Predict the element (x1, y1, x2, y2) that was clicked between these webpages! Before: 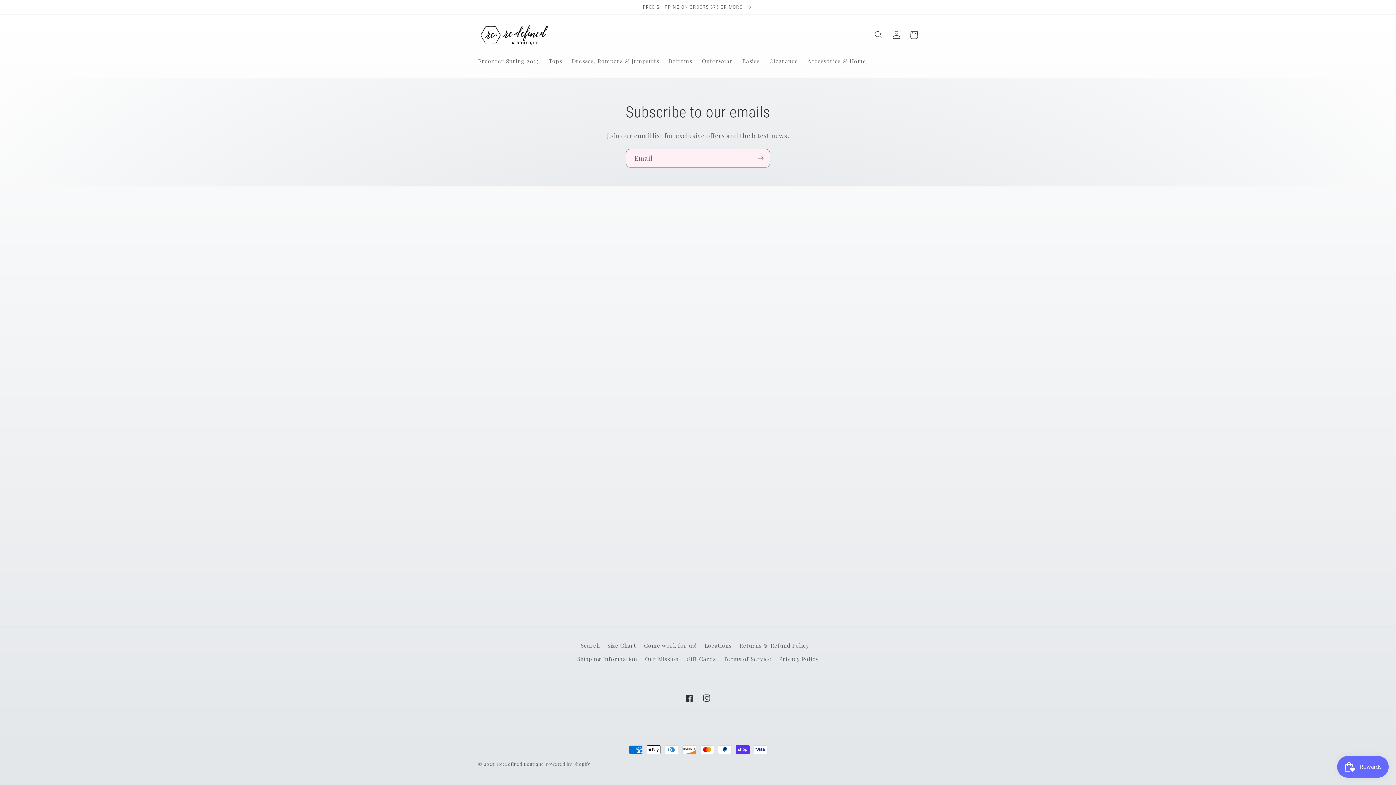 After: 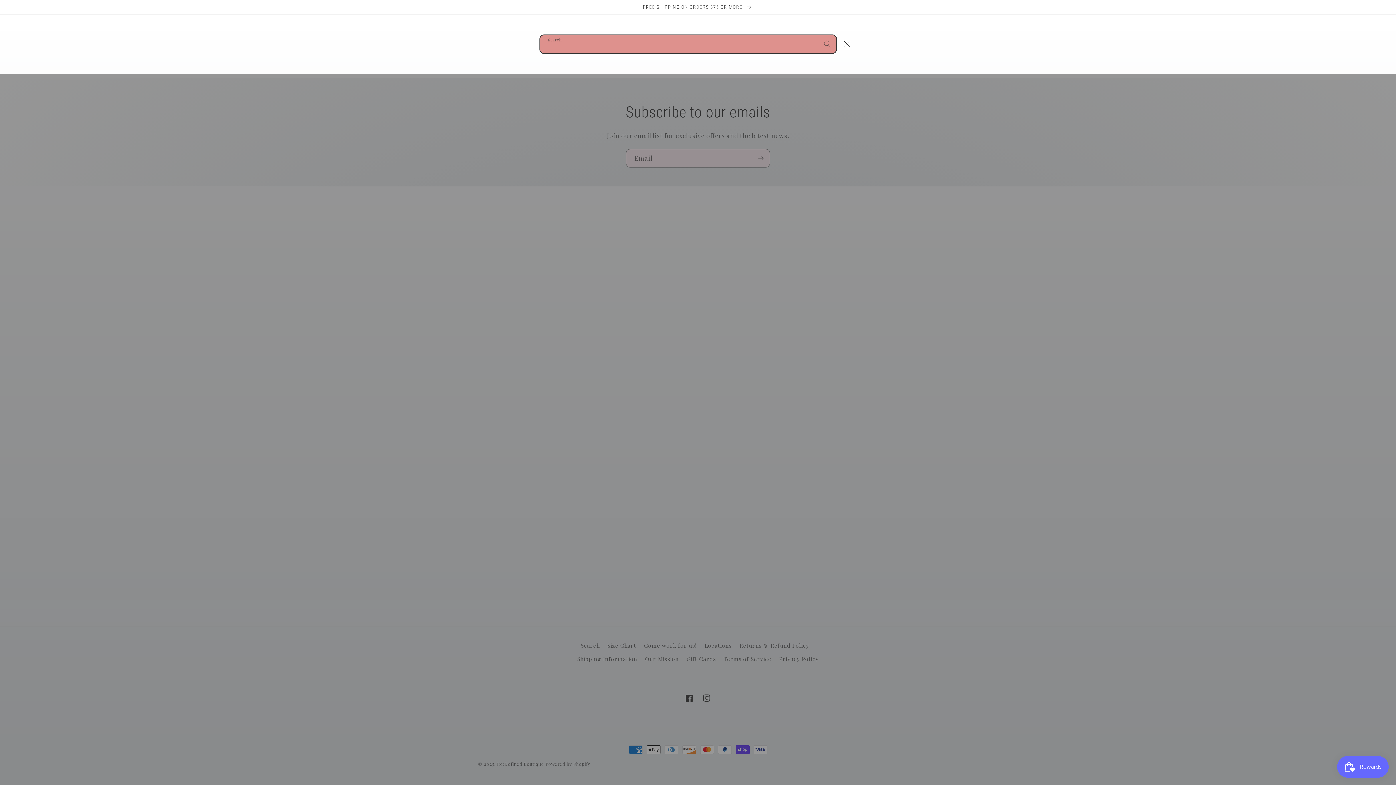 Action: label: Search bbox: (870, 26, 887, 43)